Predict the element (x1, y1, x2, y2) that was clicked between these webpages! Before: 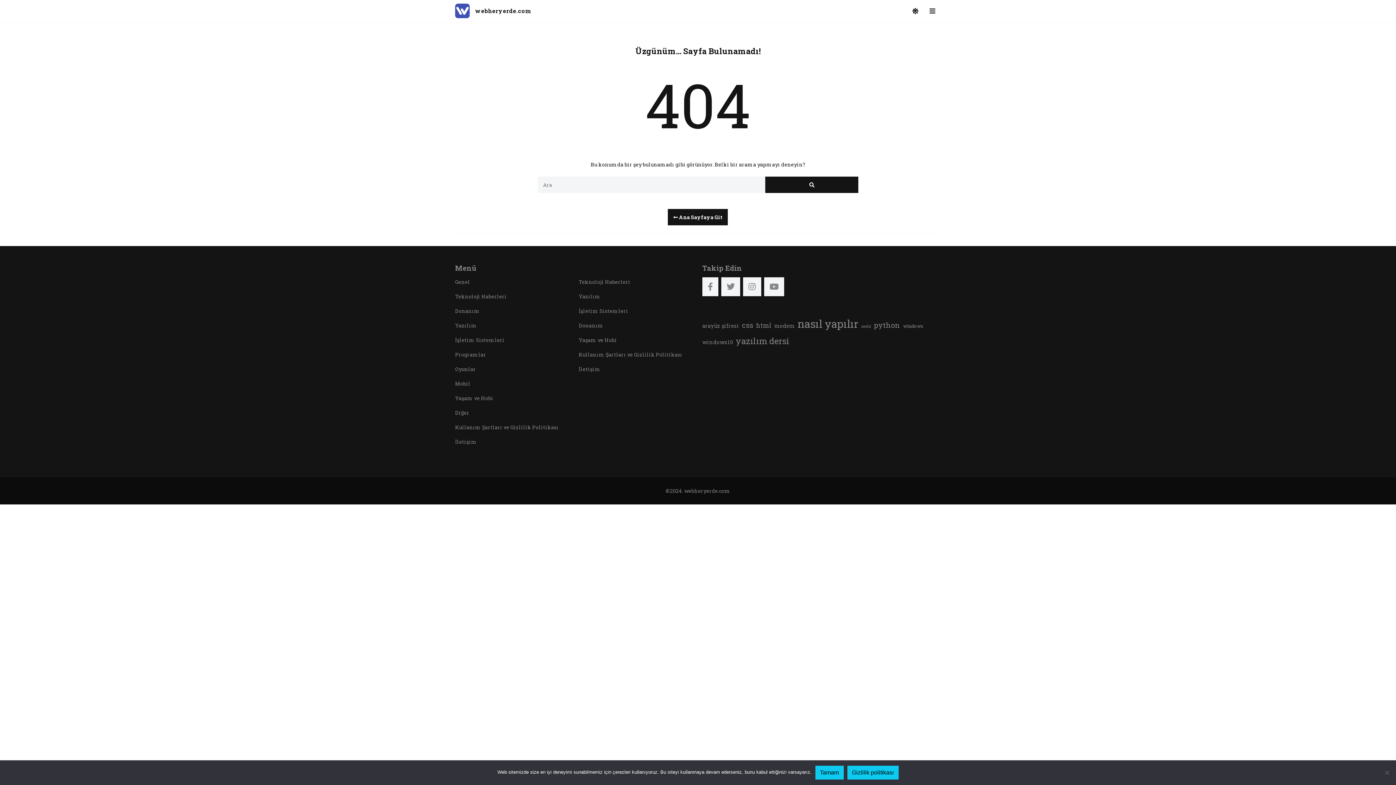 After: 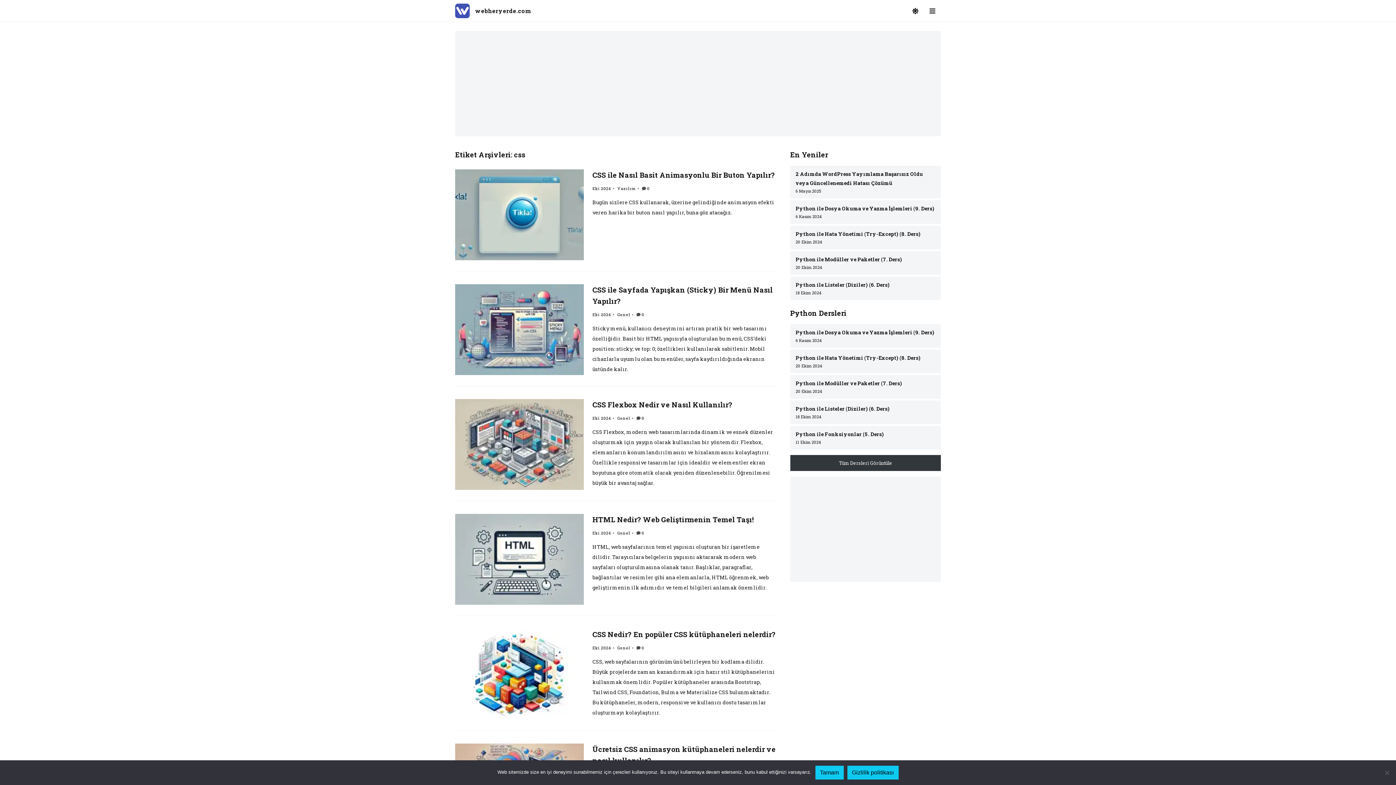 Action: bbox: (742, 318, 753, 331) label: css (10 öge)